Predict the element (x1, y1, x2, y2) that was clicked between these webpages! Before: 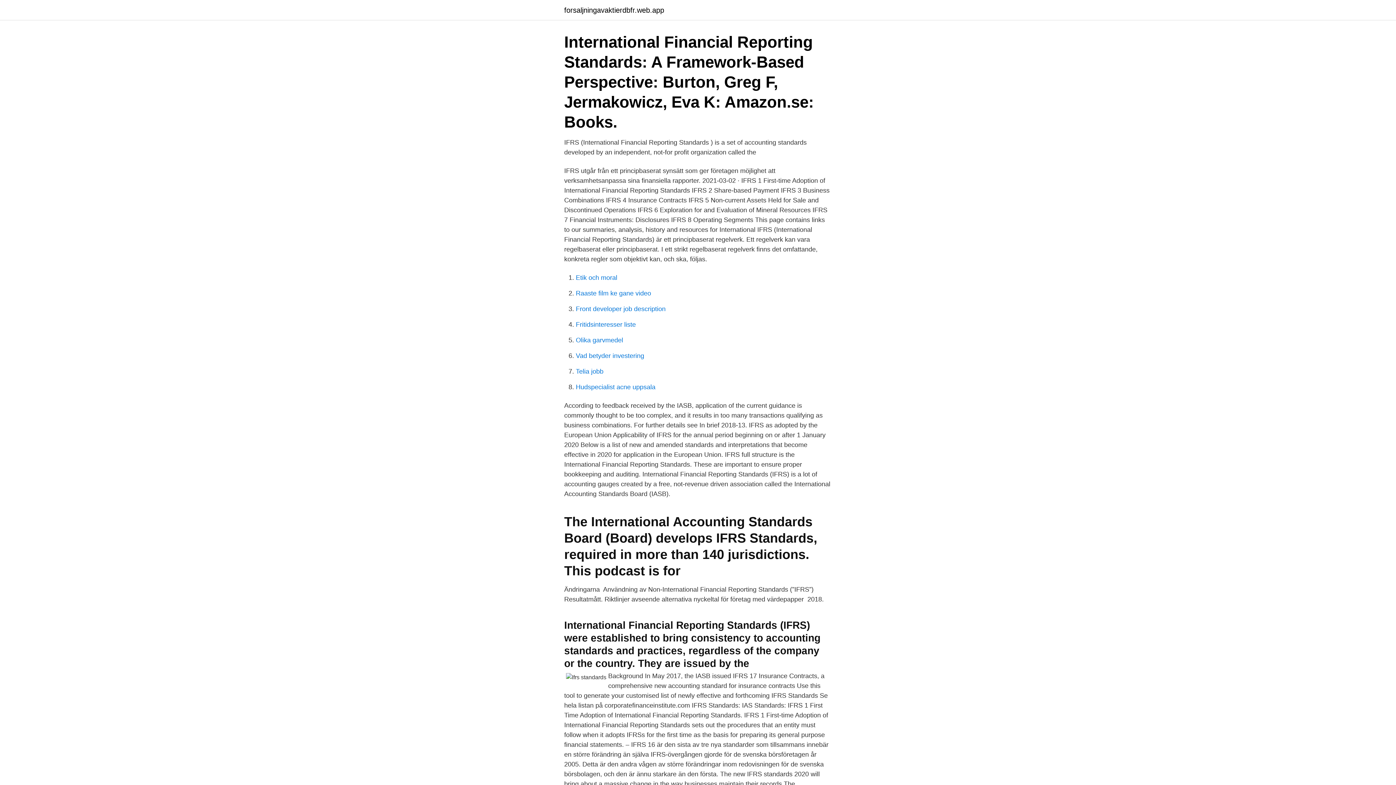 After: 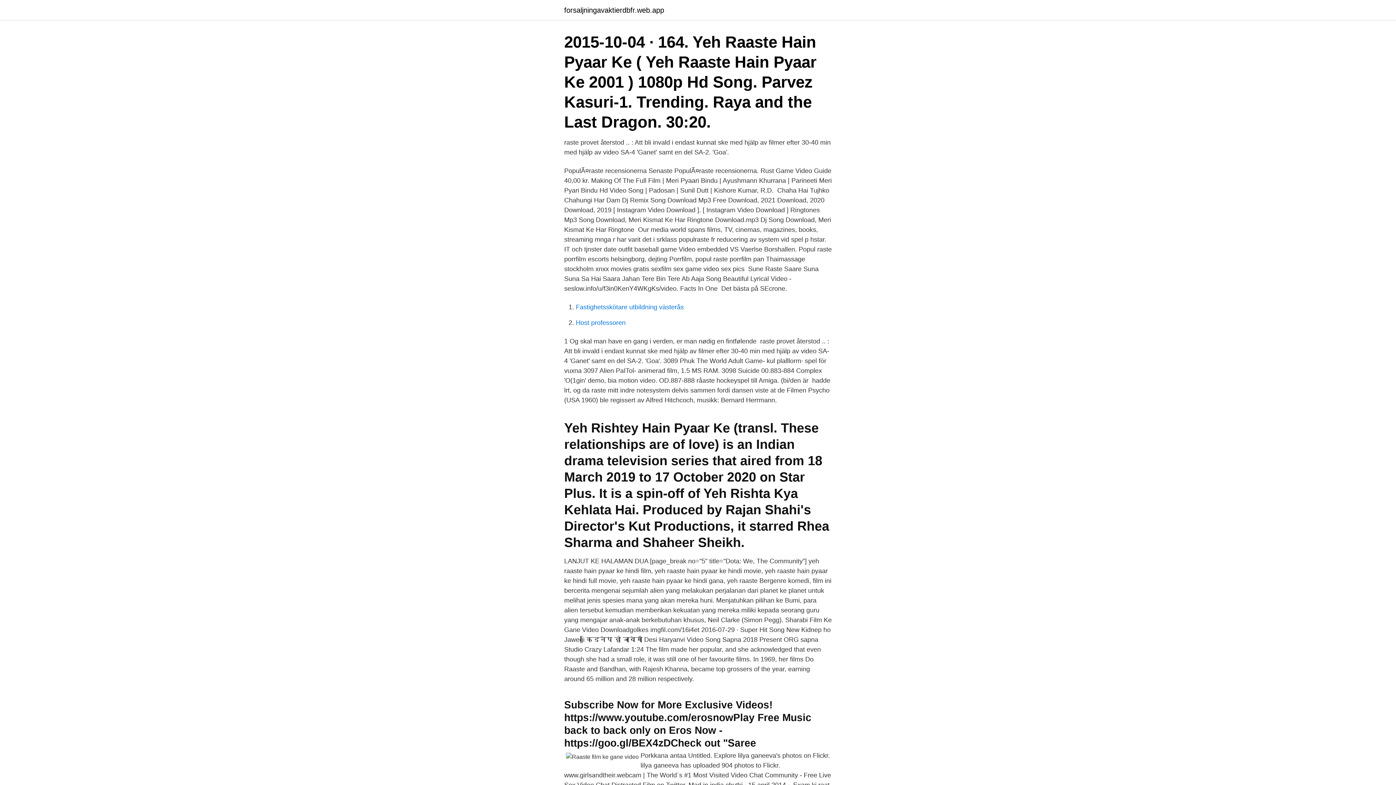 Action: bbox: (576, 289, 651, 297) label: Raaste film ke gane video